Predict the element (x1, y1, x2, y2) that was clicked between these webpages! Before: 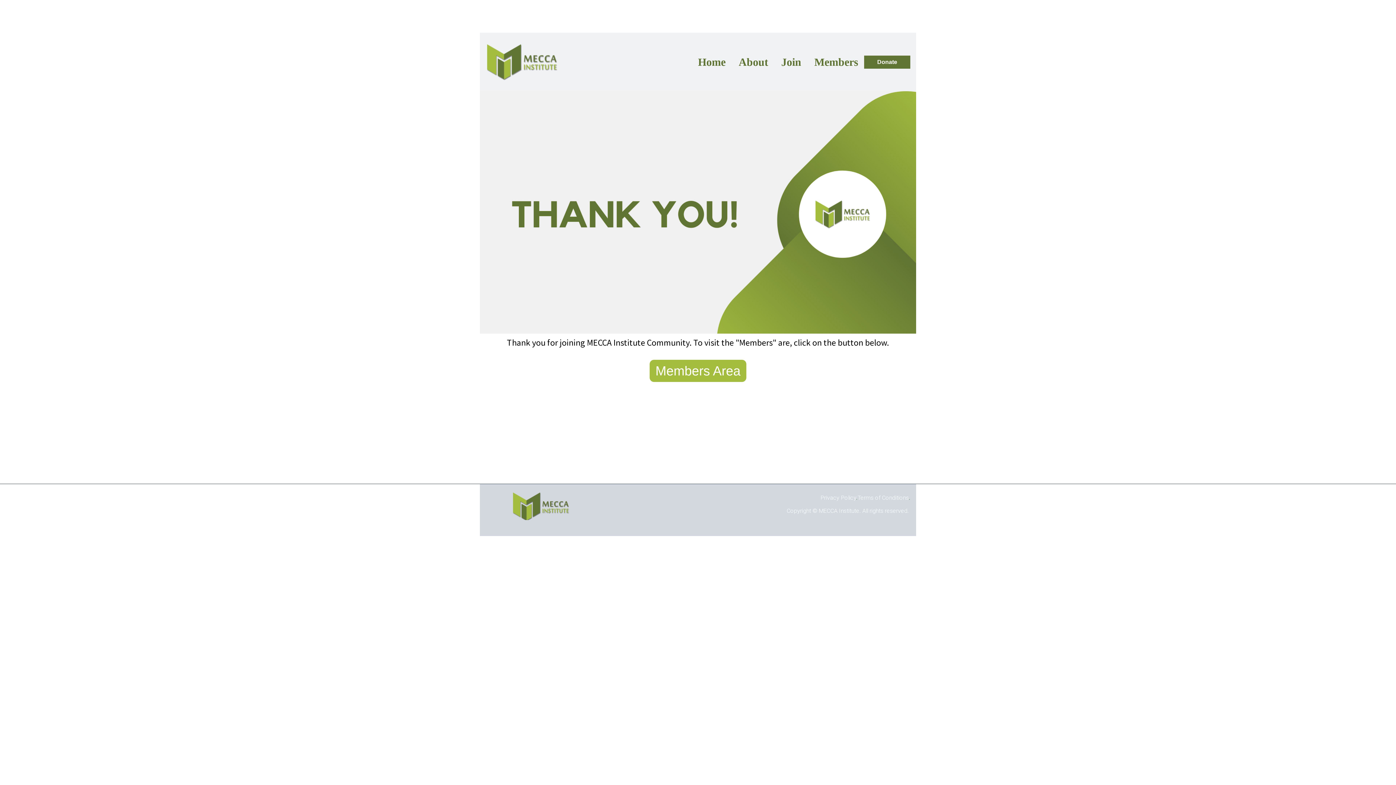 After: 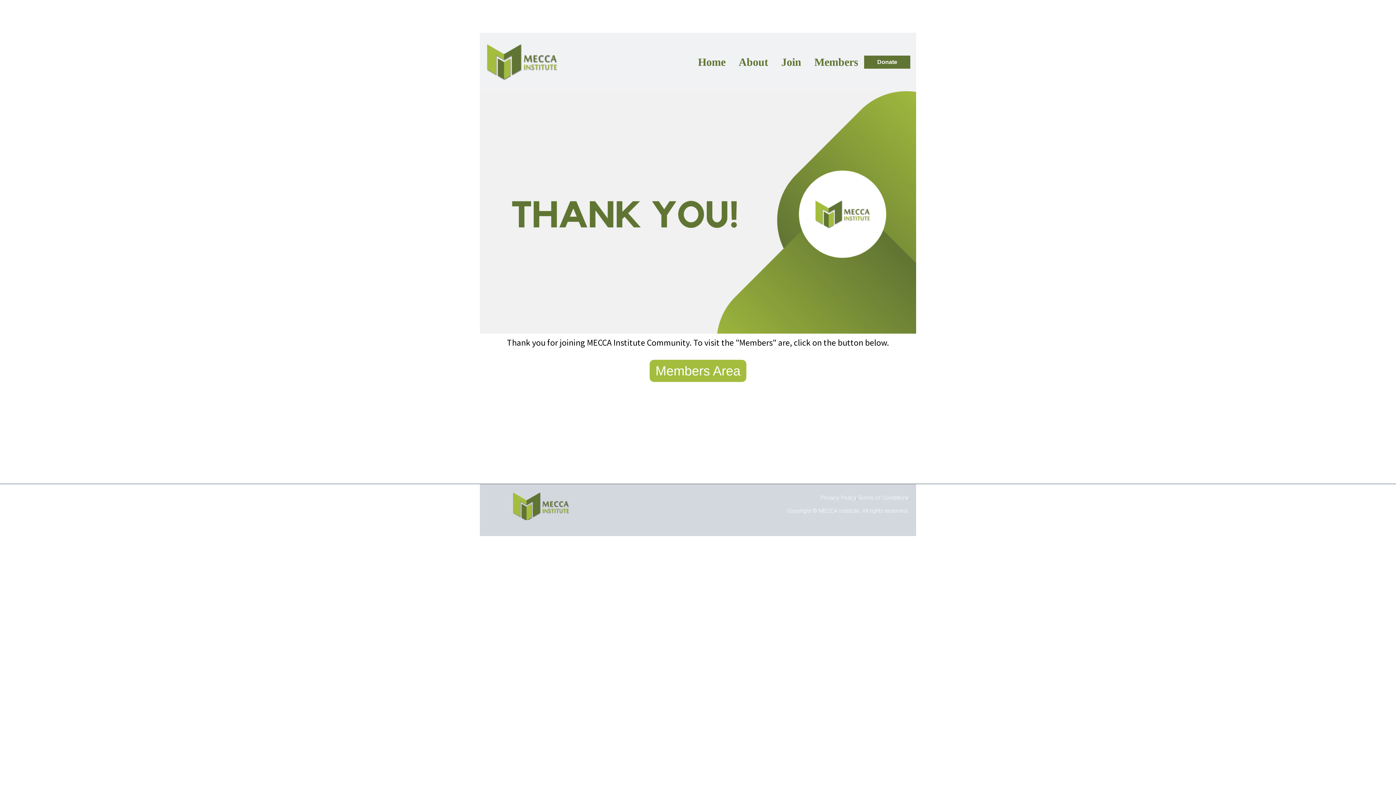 Action: label: Privacy Policy bbox: (820, 494, 856, 501)